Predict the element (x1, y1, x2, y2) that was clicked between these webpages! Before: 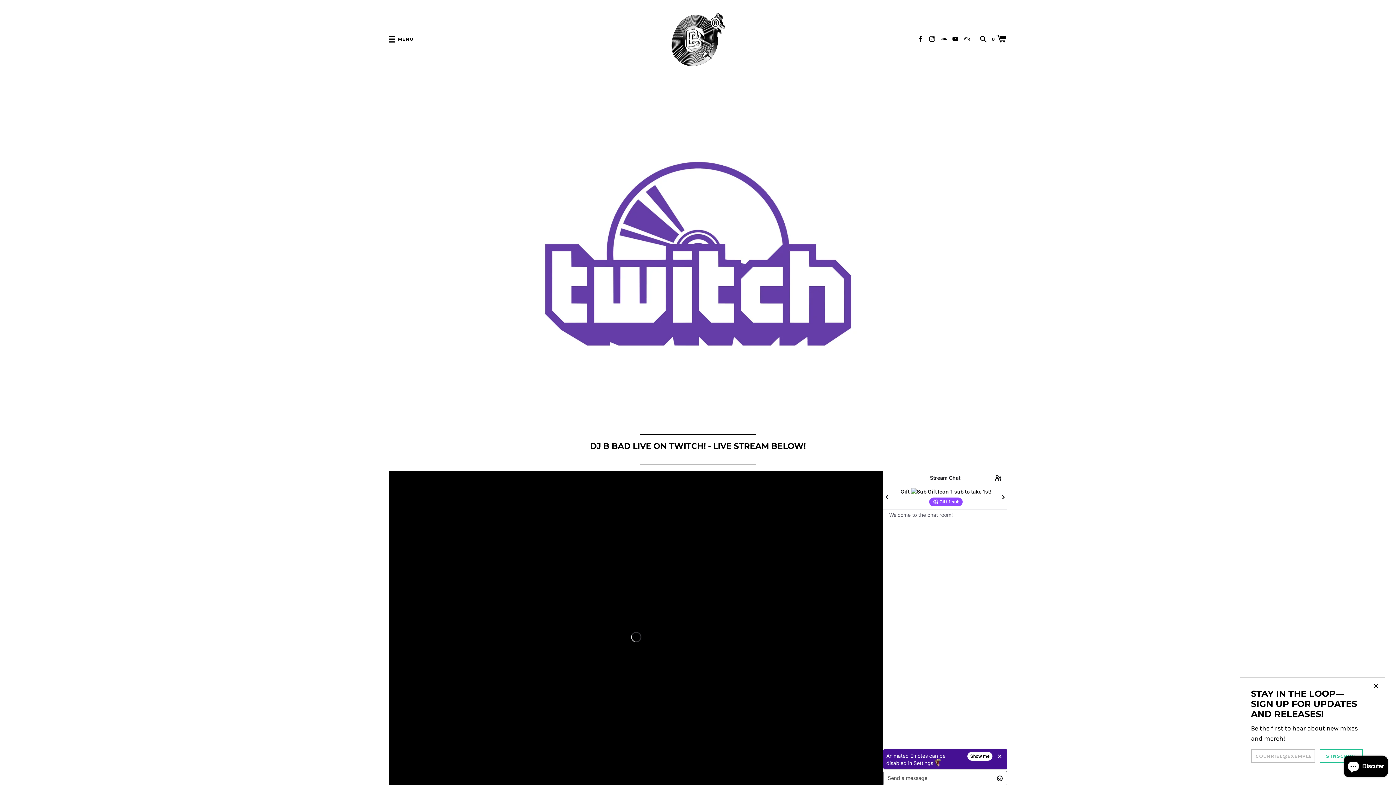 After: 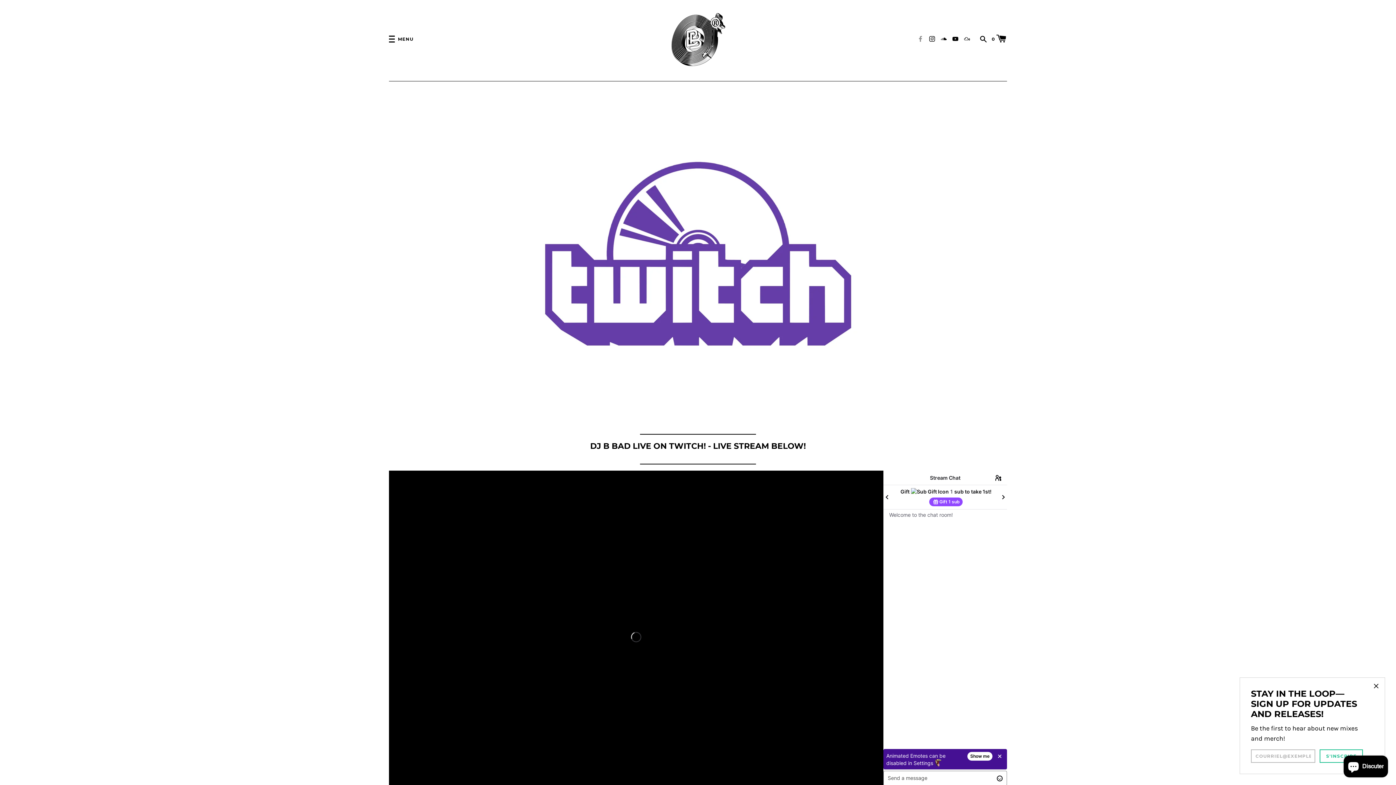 Action: bbox: (917, 34, 923, 41)